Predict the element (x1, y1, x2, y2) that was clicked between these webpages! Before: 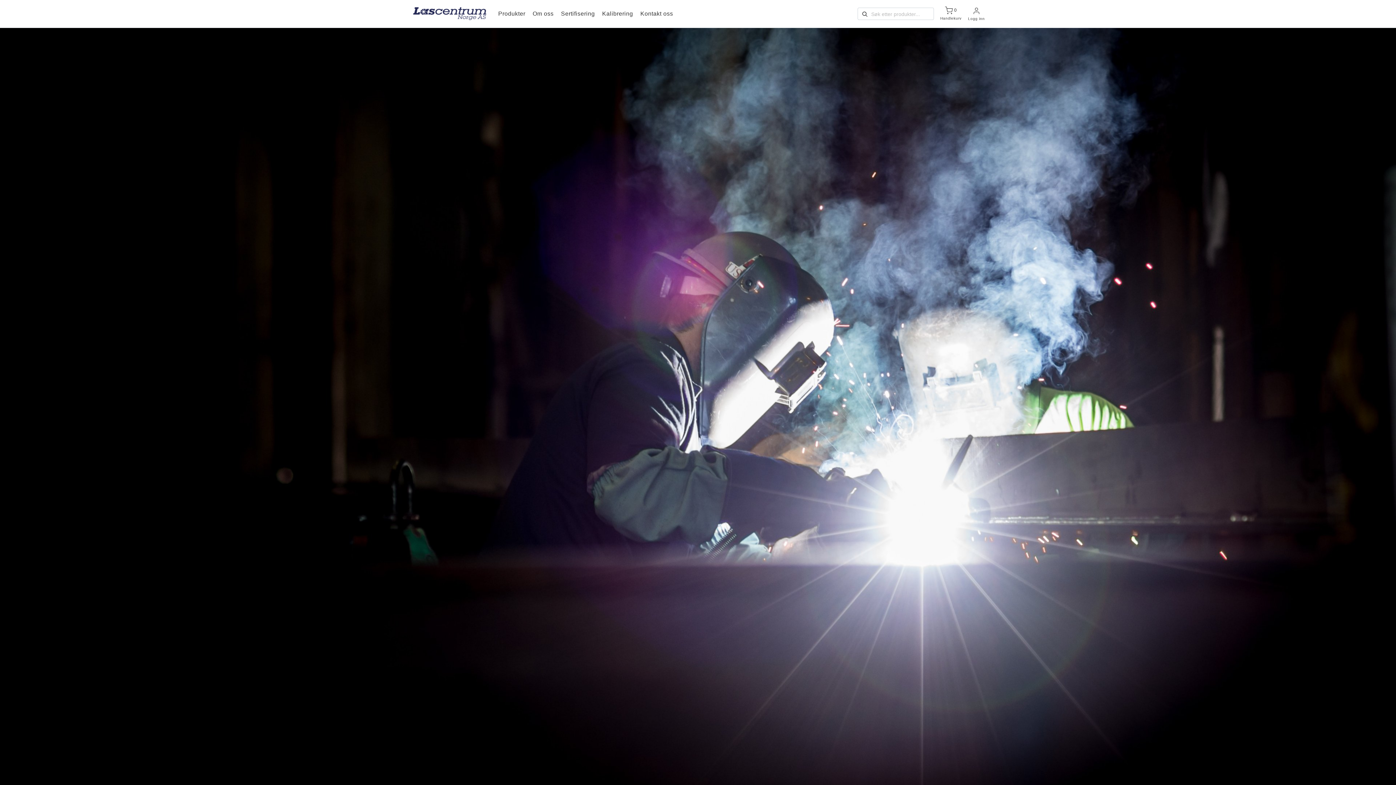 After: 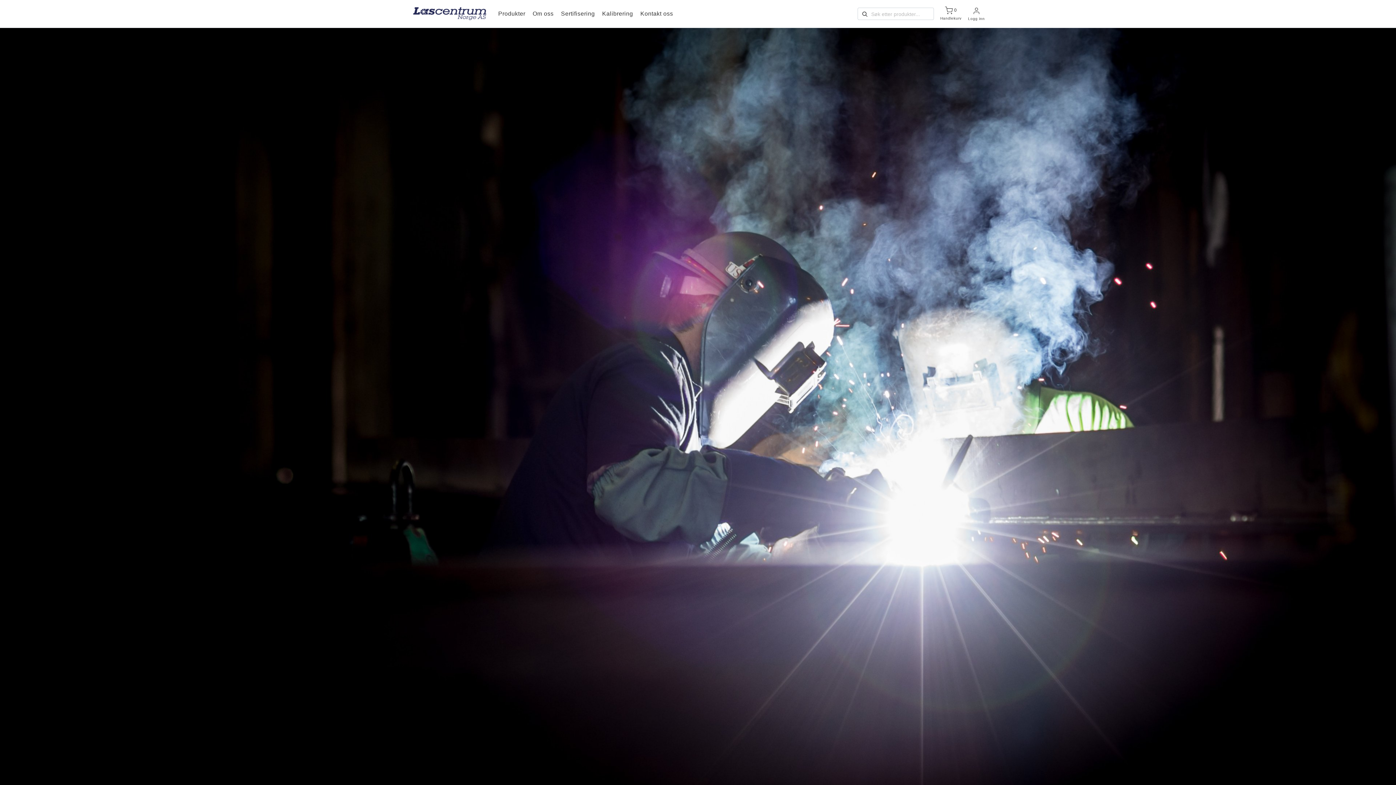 Action: bbox: (410, 0, 489, 27)